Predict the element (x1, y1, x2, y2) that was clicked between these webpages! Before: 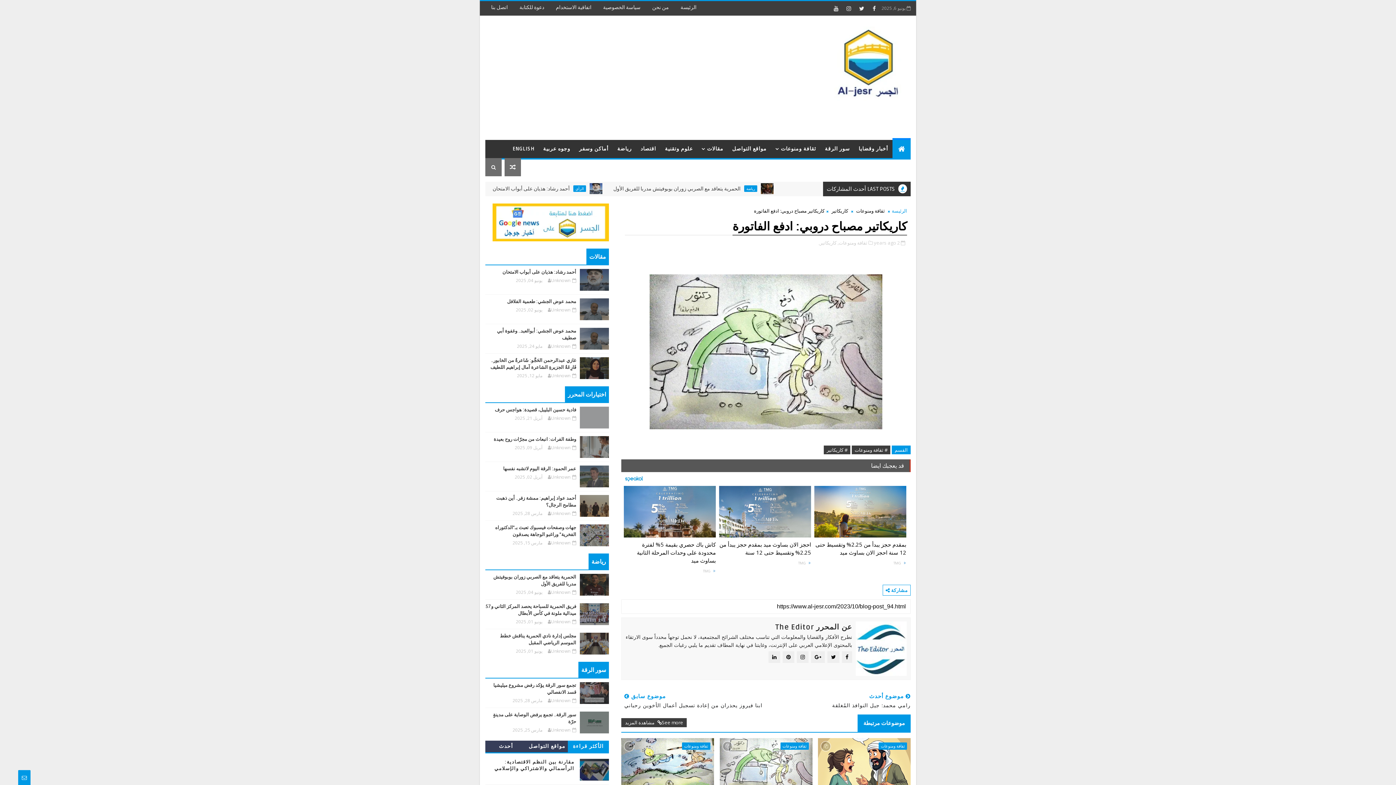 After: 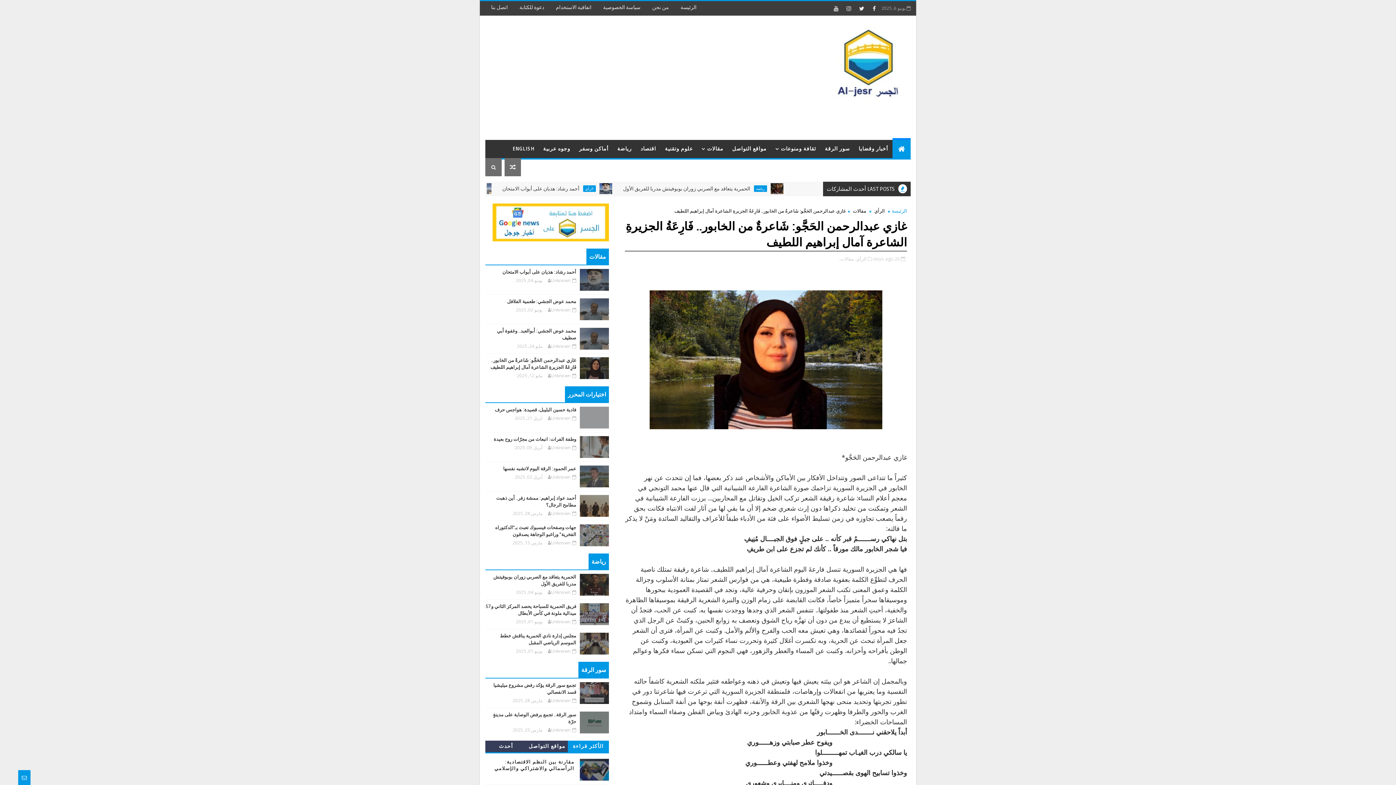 Action: bbox: (580, 357, 609, 379)